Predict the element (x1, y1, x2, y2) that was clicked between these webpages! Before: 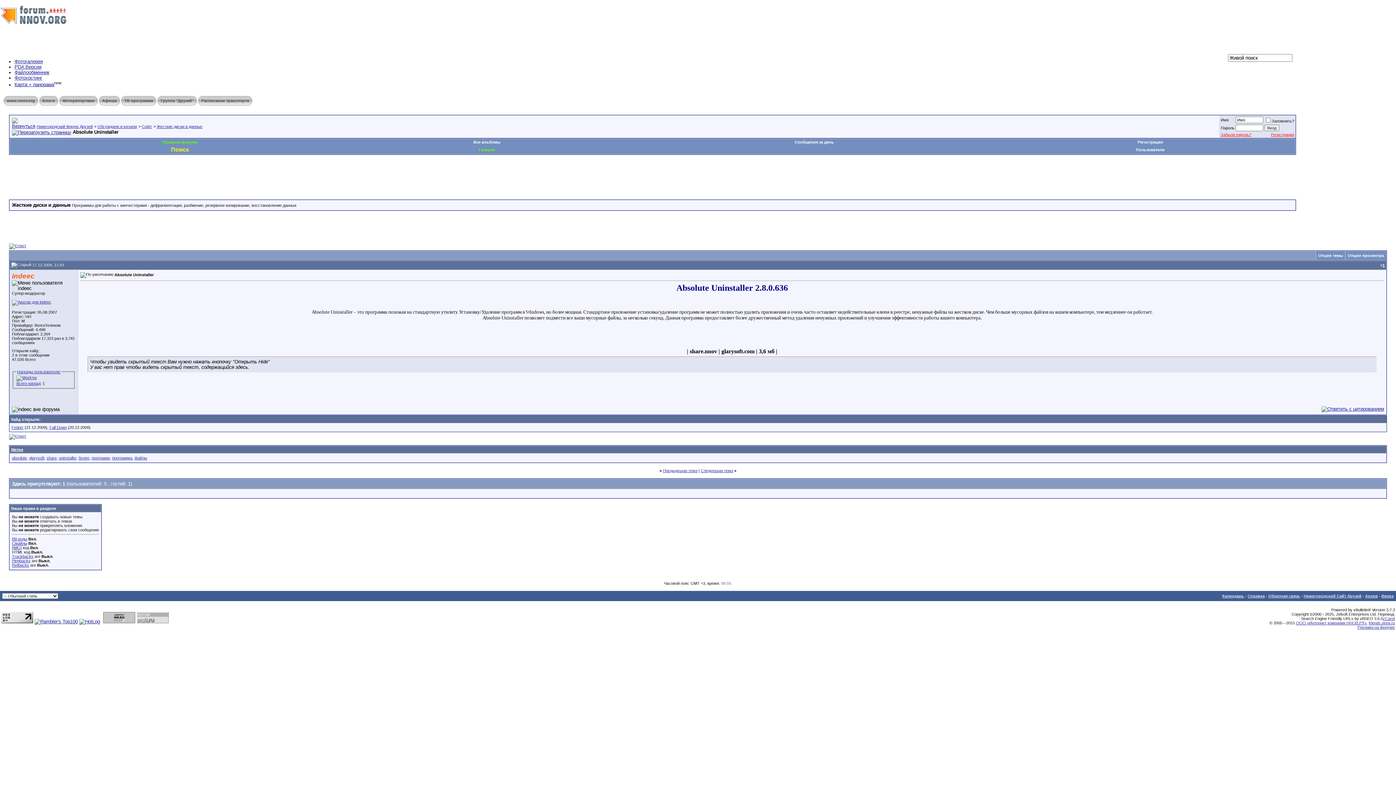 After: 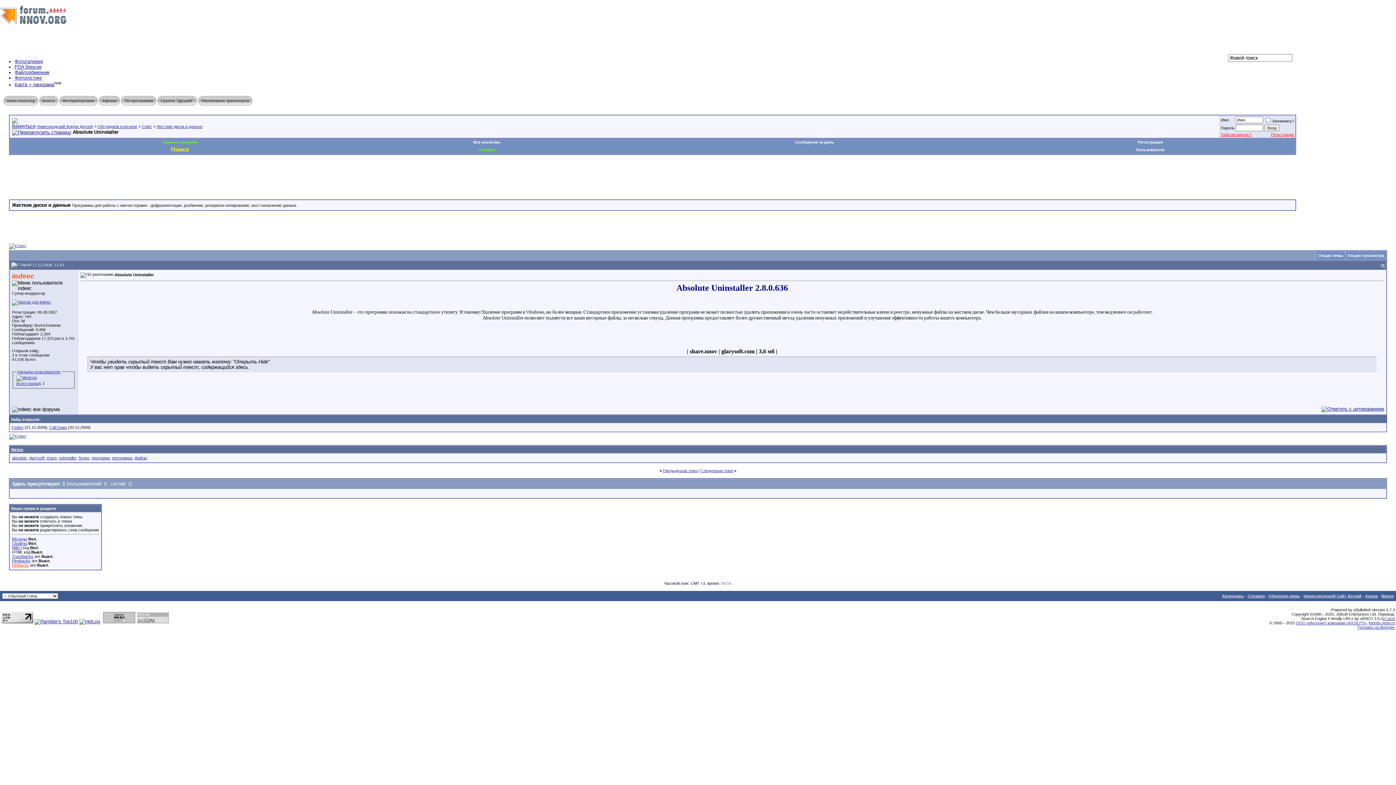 Action: bbox: (12, 563, 29, 567) label: Refbacks